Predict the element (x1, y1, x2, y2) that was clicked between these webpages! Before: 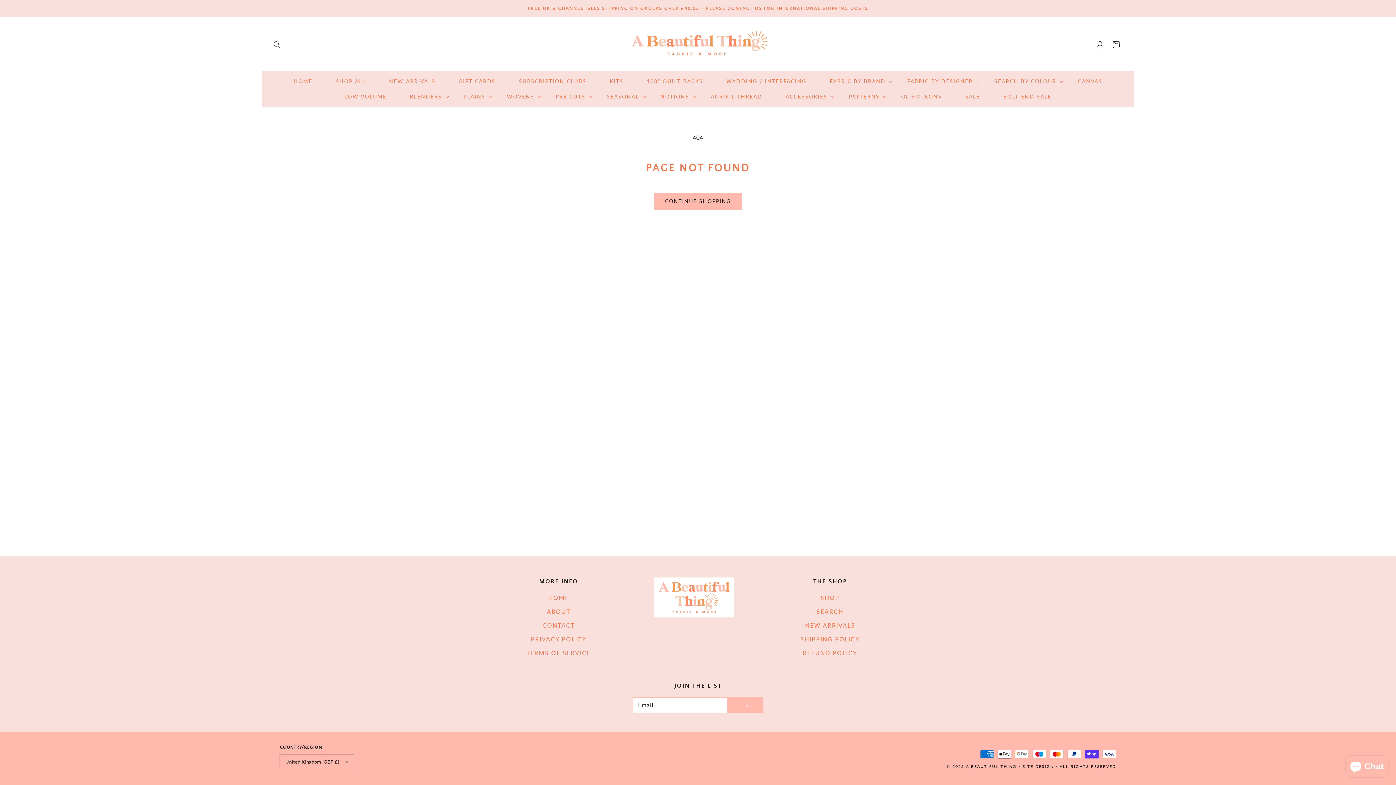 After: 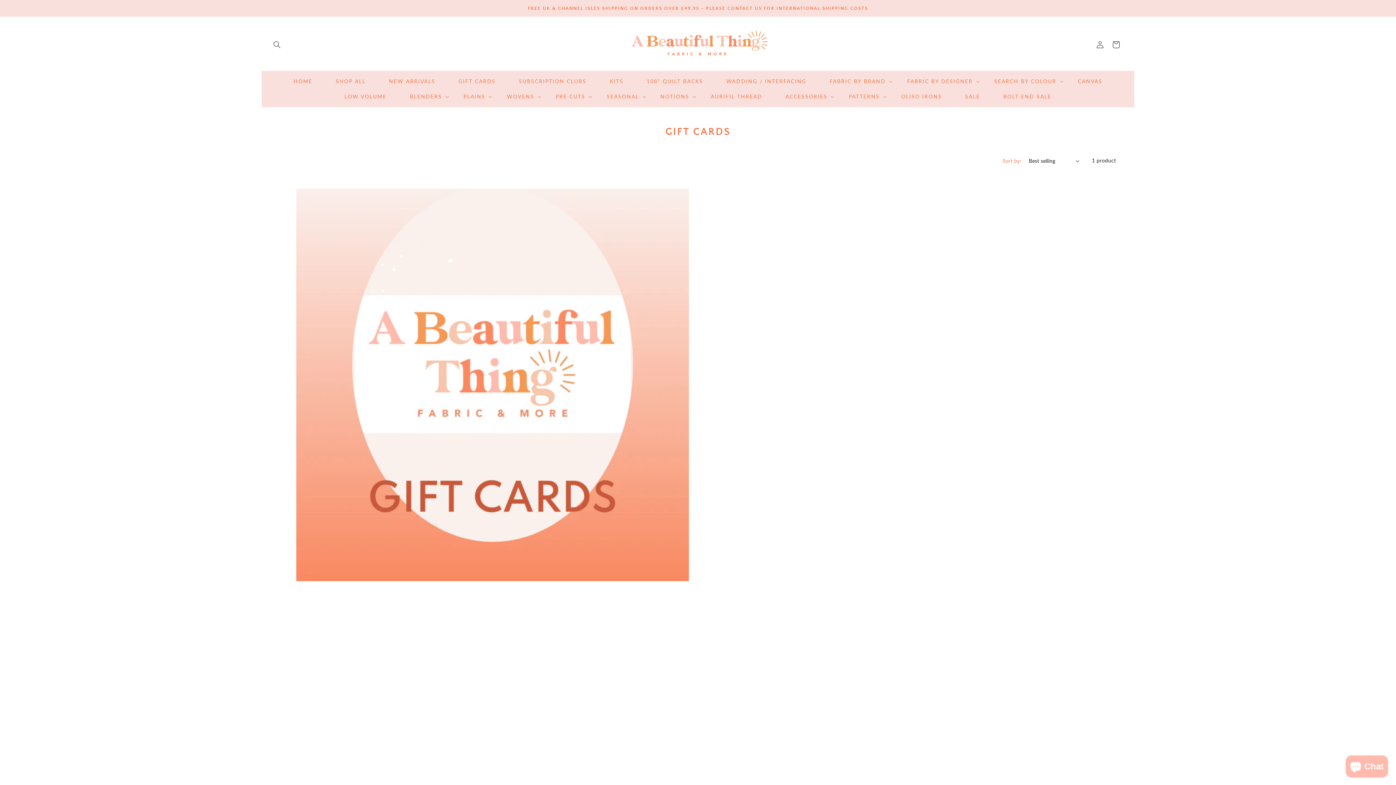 Action: label: GIFT CARDS bbox: (447, 73, 507, 89)